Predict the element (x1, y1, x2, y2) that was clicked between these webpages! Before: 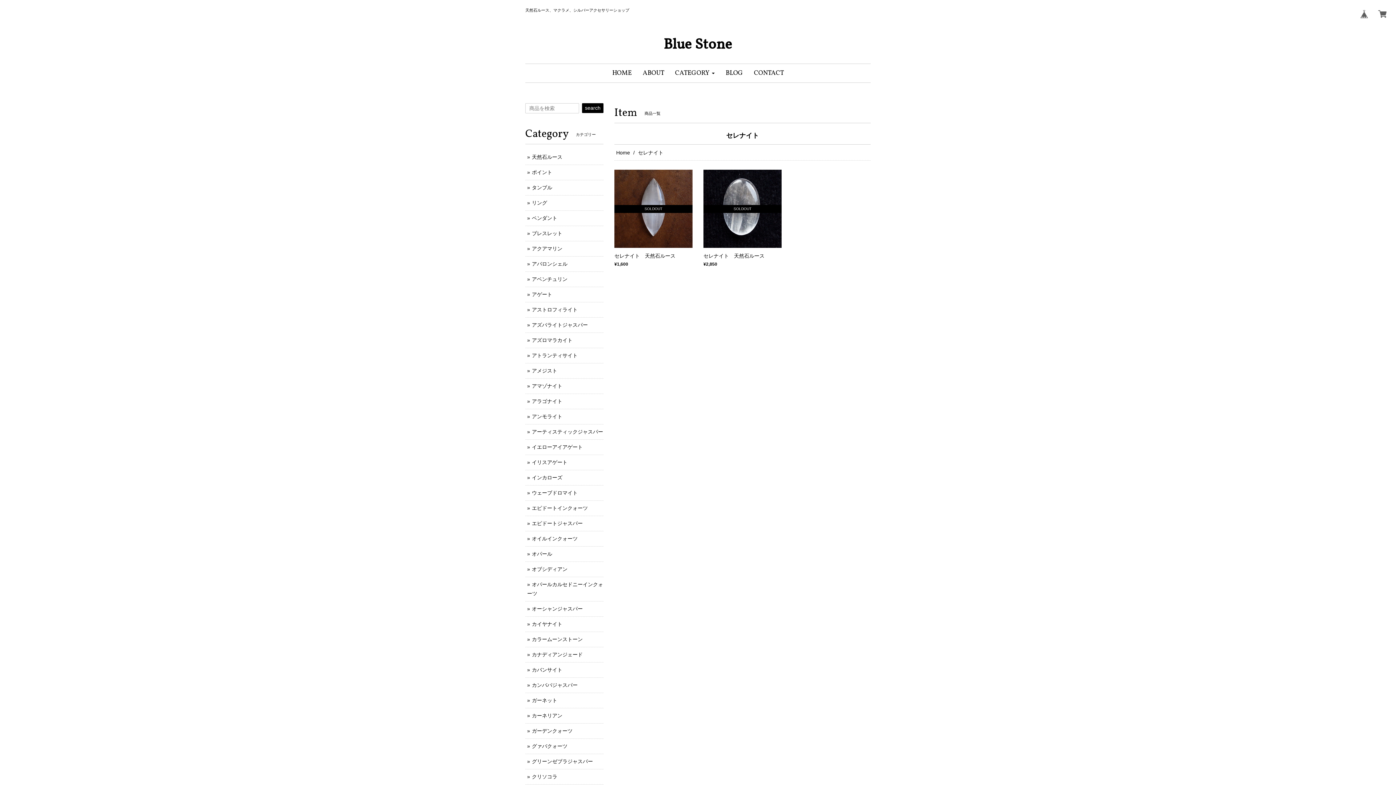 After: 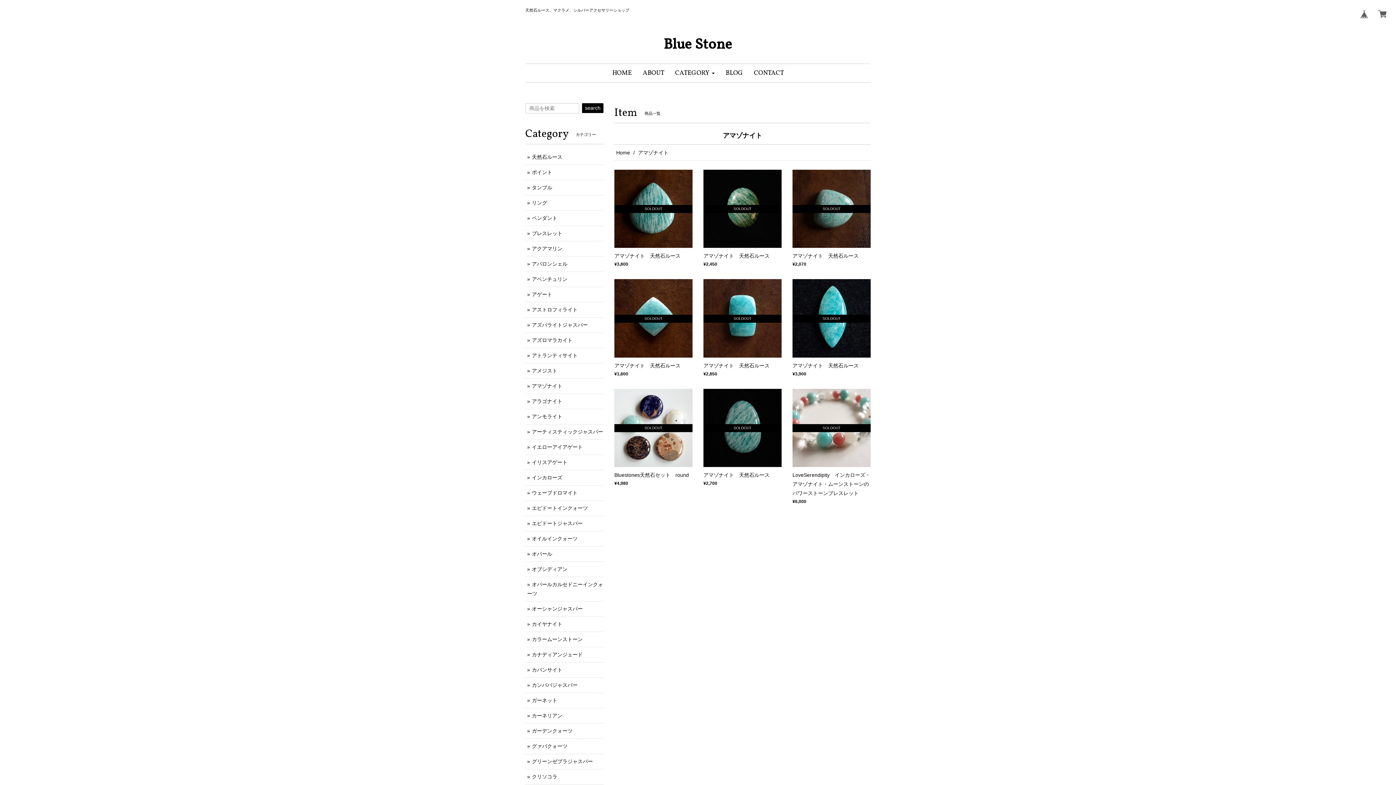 Action: bbox: (532, 383, 562, 389) label: アマゾナイト